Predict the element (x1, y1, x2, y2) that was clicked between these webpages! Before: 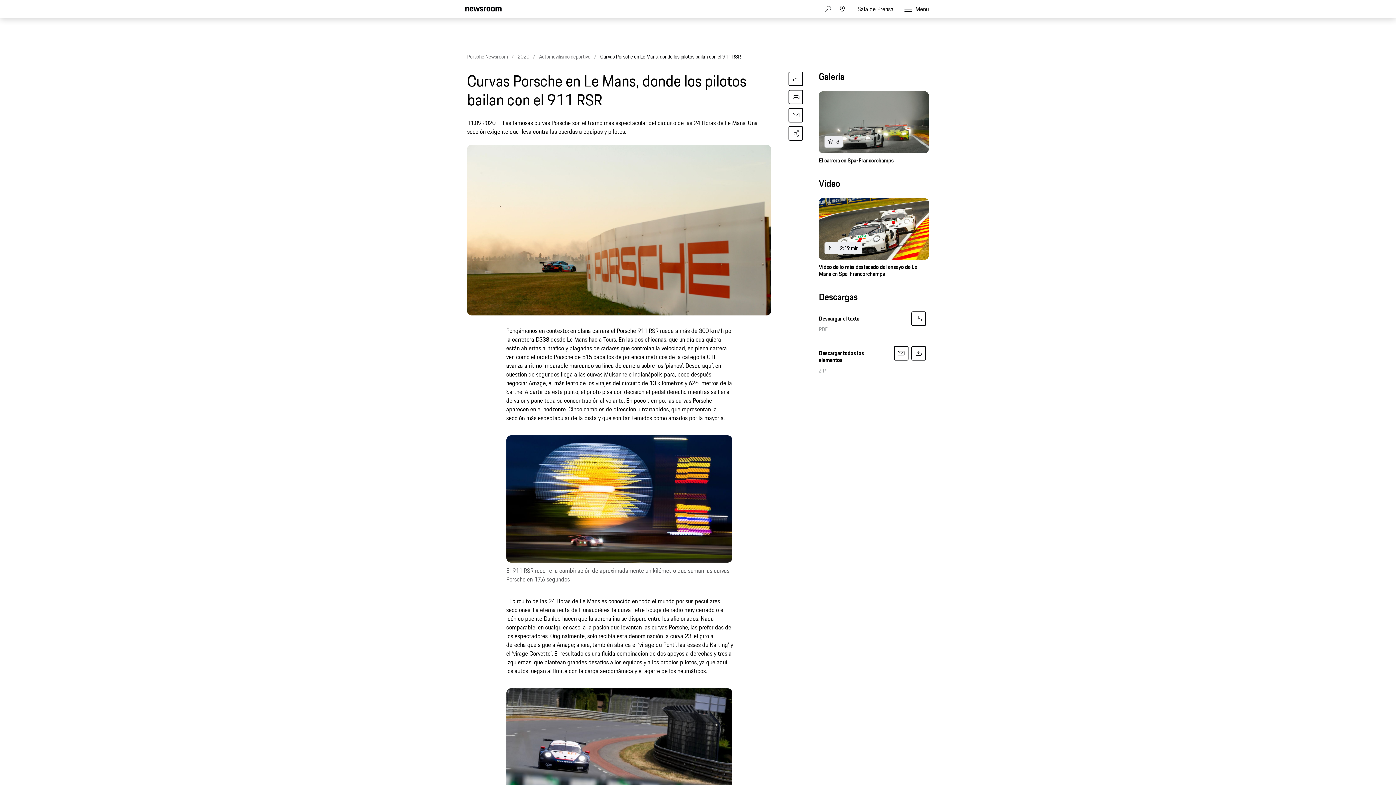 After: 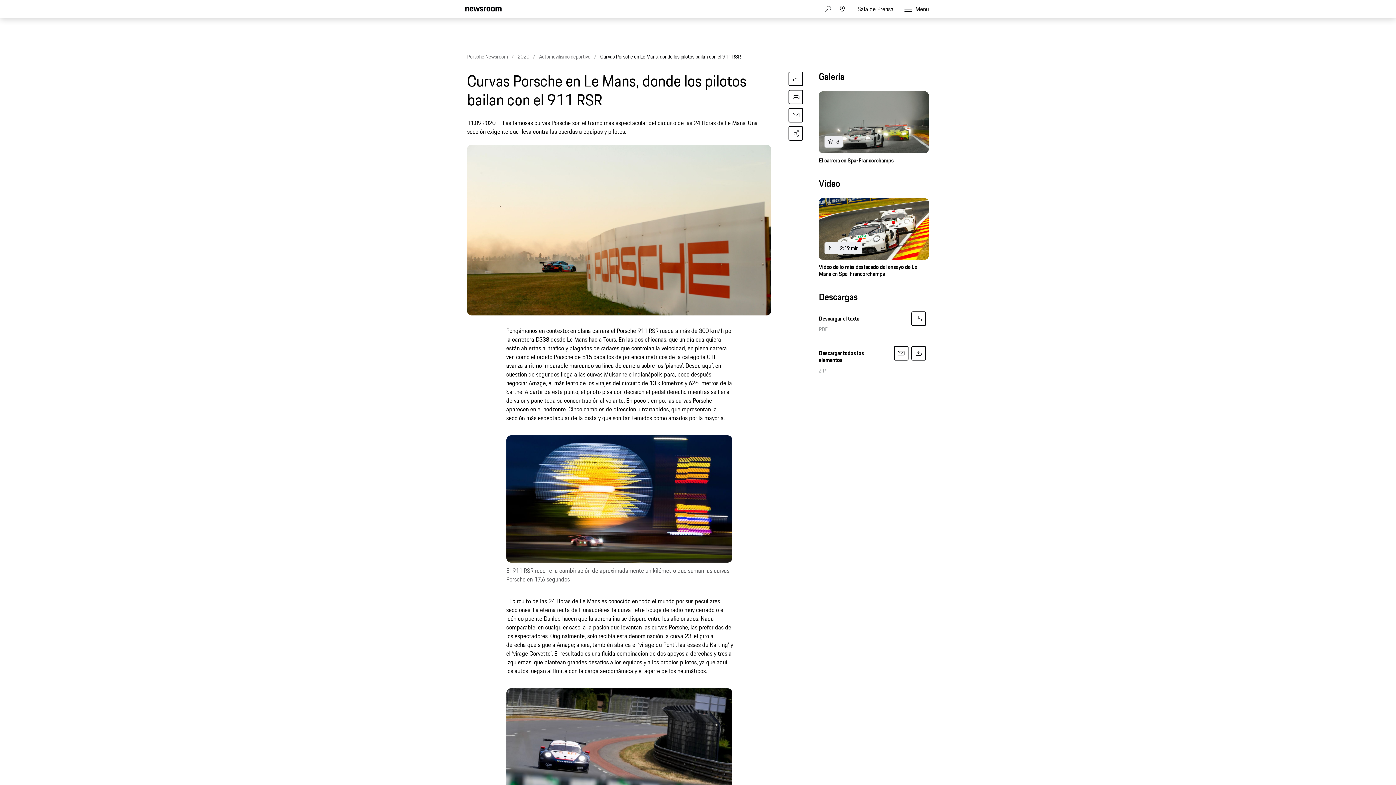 Action: bbox: (600, 52, 741, 60) label: Curvas Porsche en Le Mans, donde los pilotos bailan con el 911 RSR